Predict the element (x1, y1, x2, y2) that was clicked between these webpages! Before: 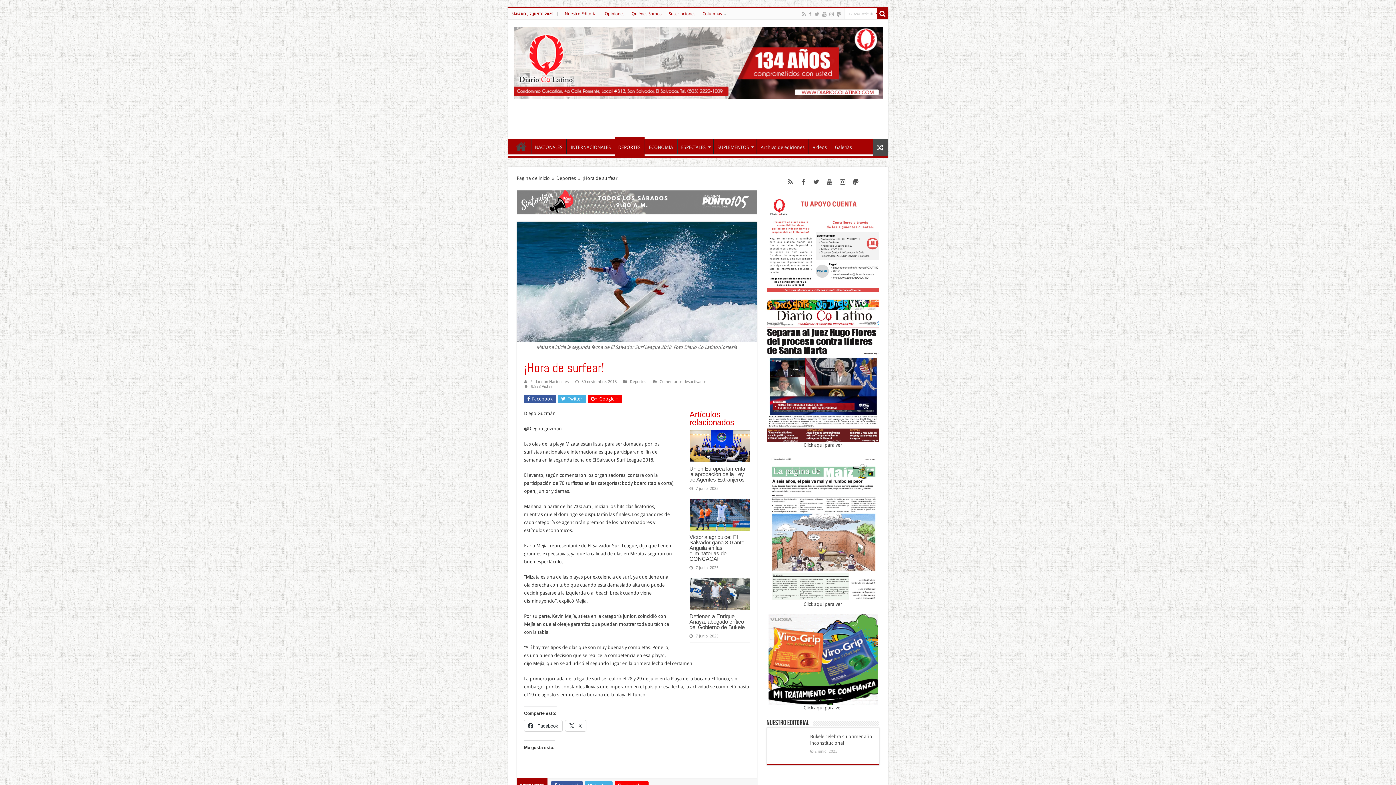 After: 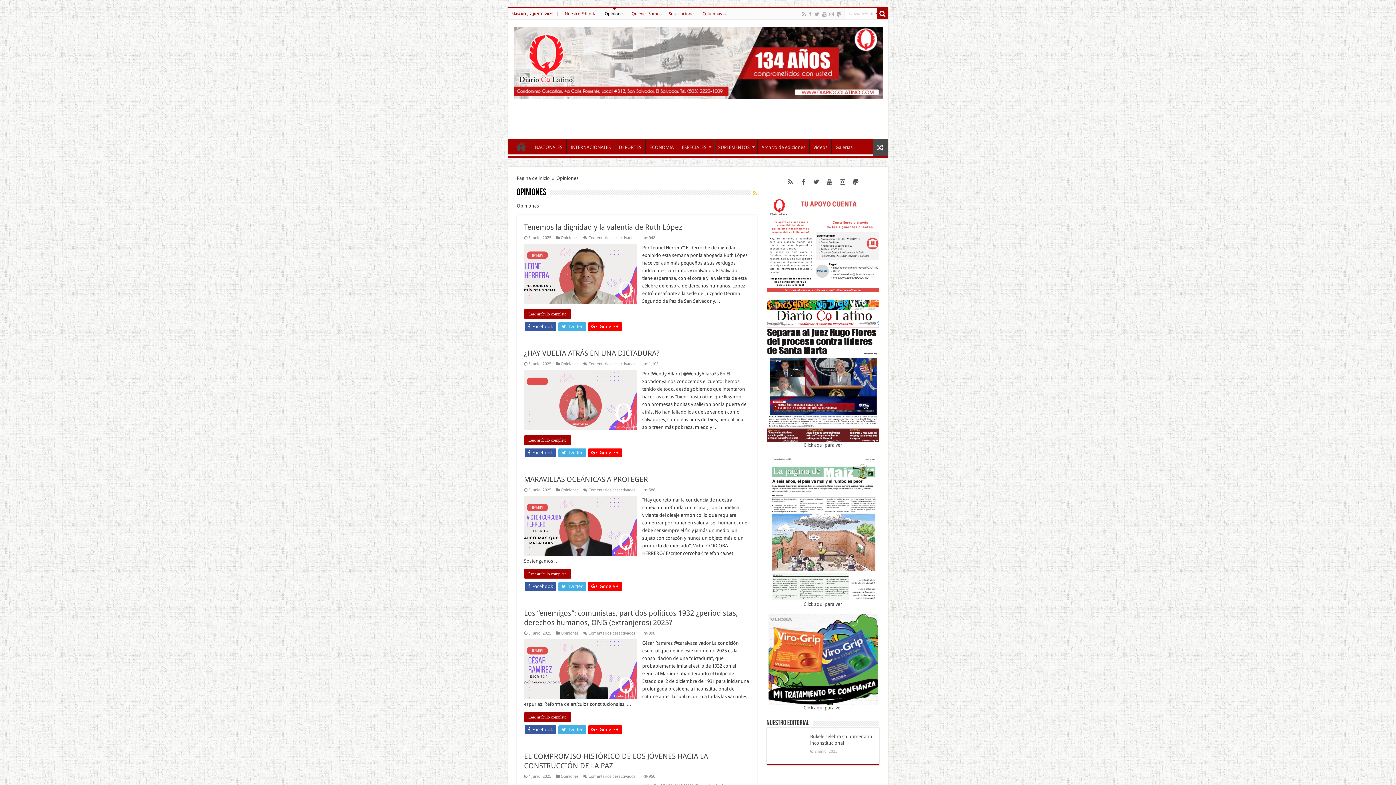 Action: bbox: (601, 8, 628, 19) label: Opiniones